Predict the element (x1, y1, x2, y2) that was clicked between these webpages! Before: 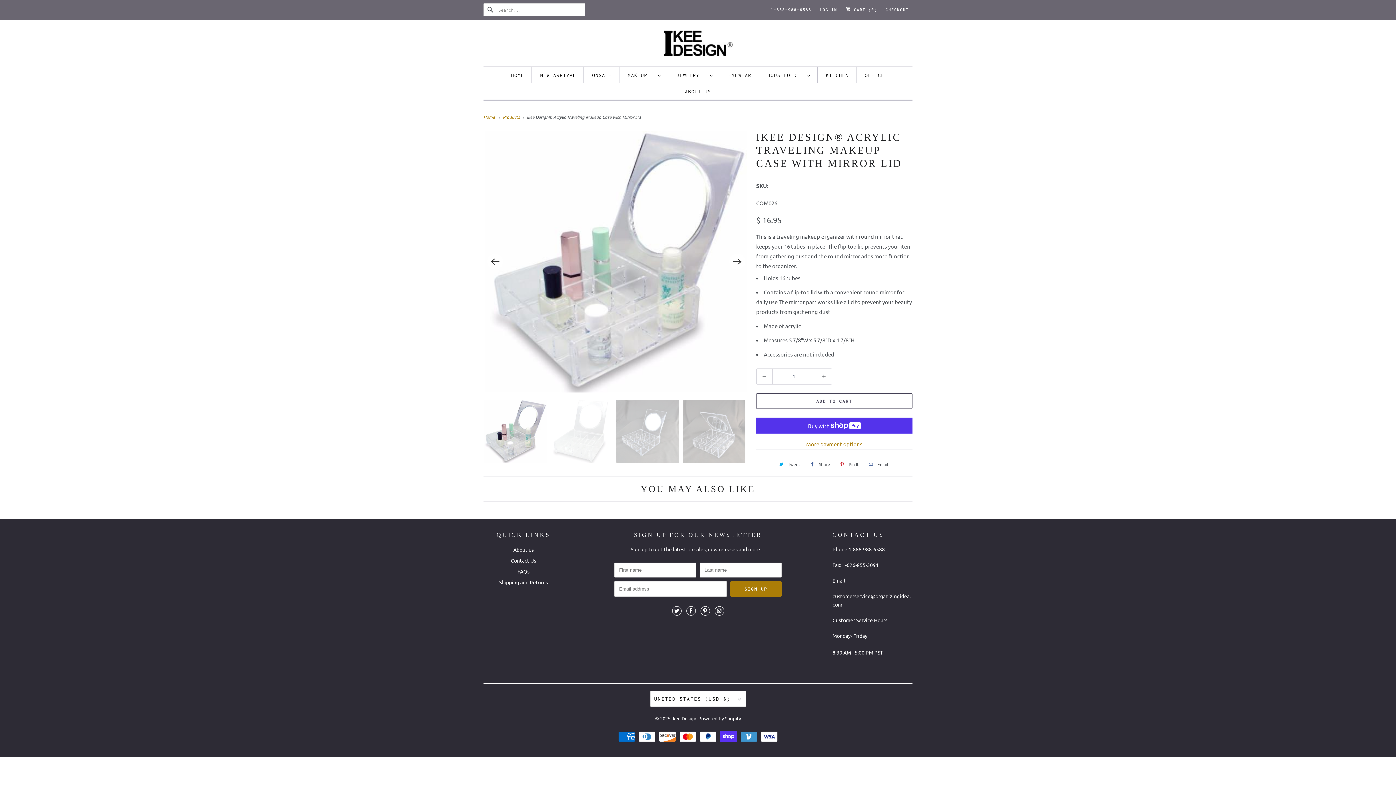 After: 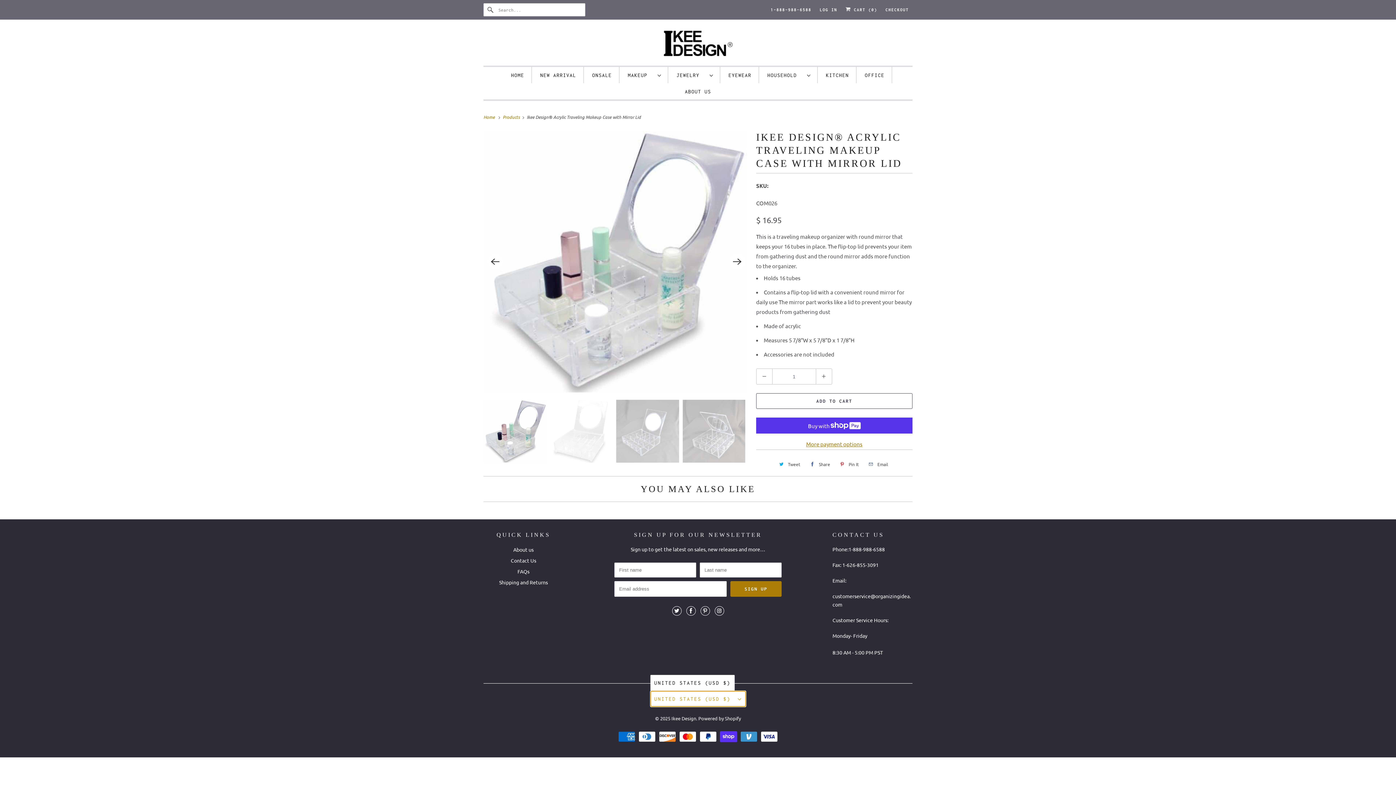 Action: bbox: (650, 691, 746, 707) label: UNITED STATES (USD $) 